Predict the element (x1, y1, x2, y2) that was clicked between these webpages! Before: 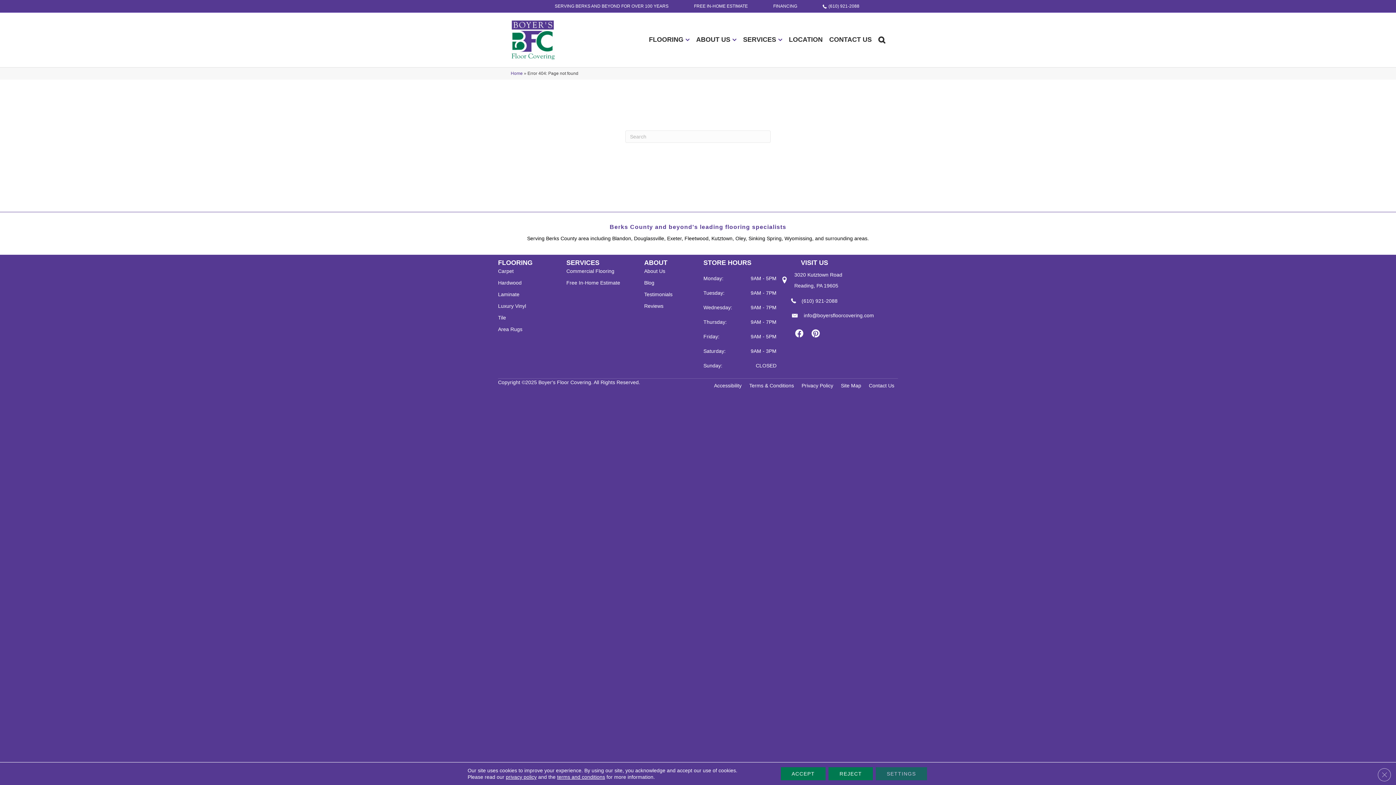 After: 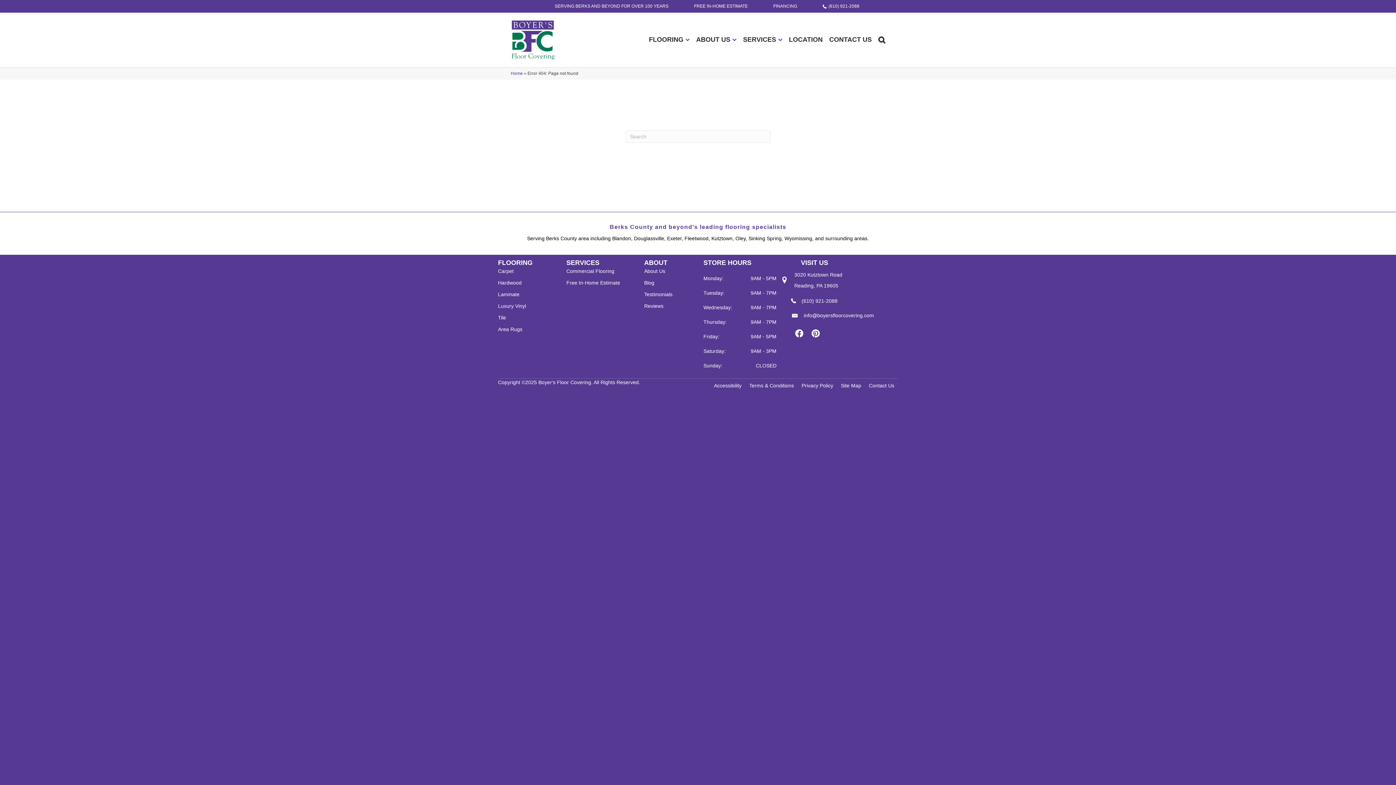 Action: bbox: (828, 767, 873, 780) label: Reject